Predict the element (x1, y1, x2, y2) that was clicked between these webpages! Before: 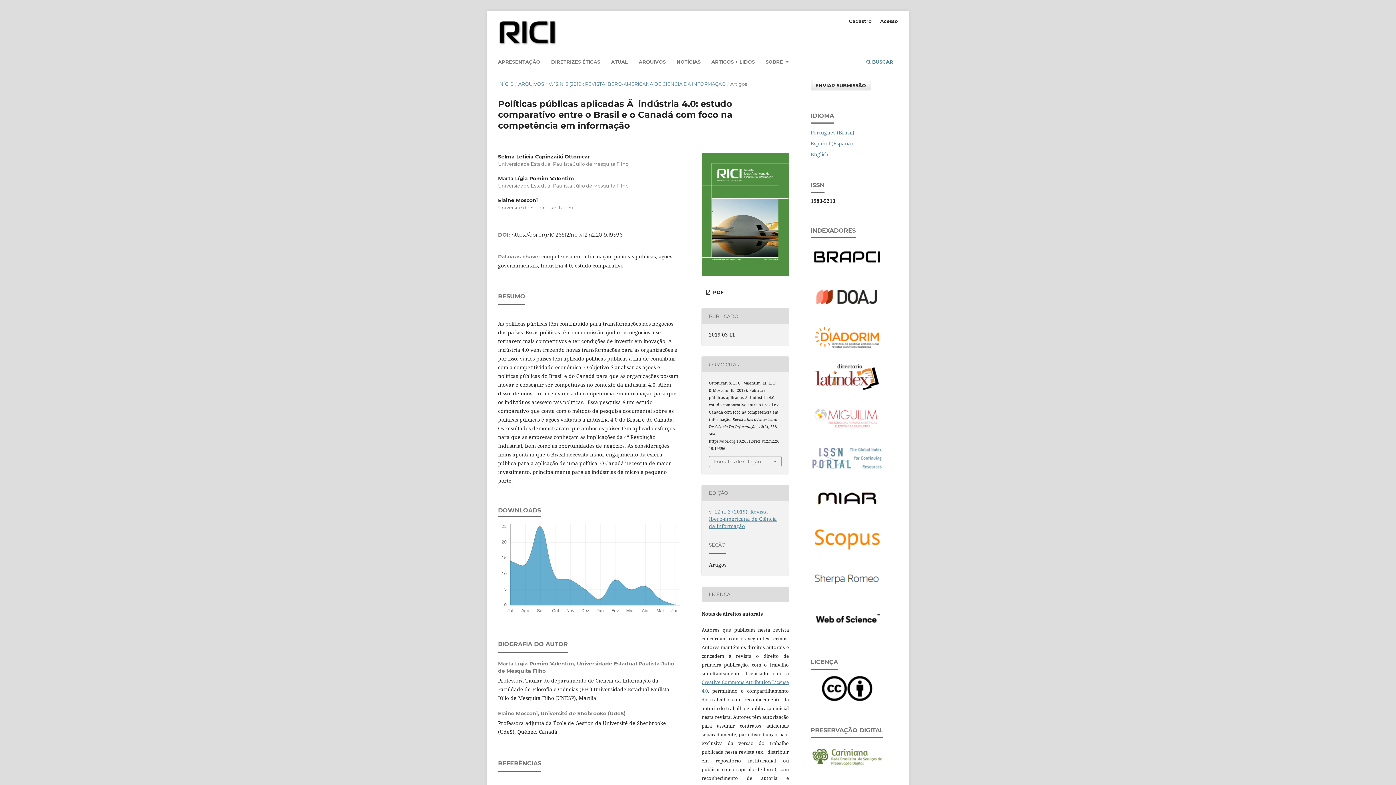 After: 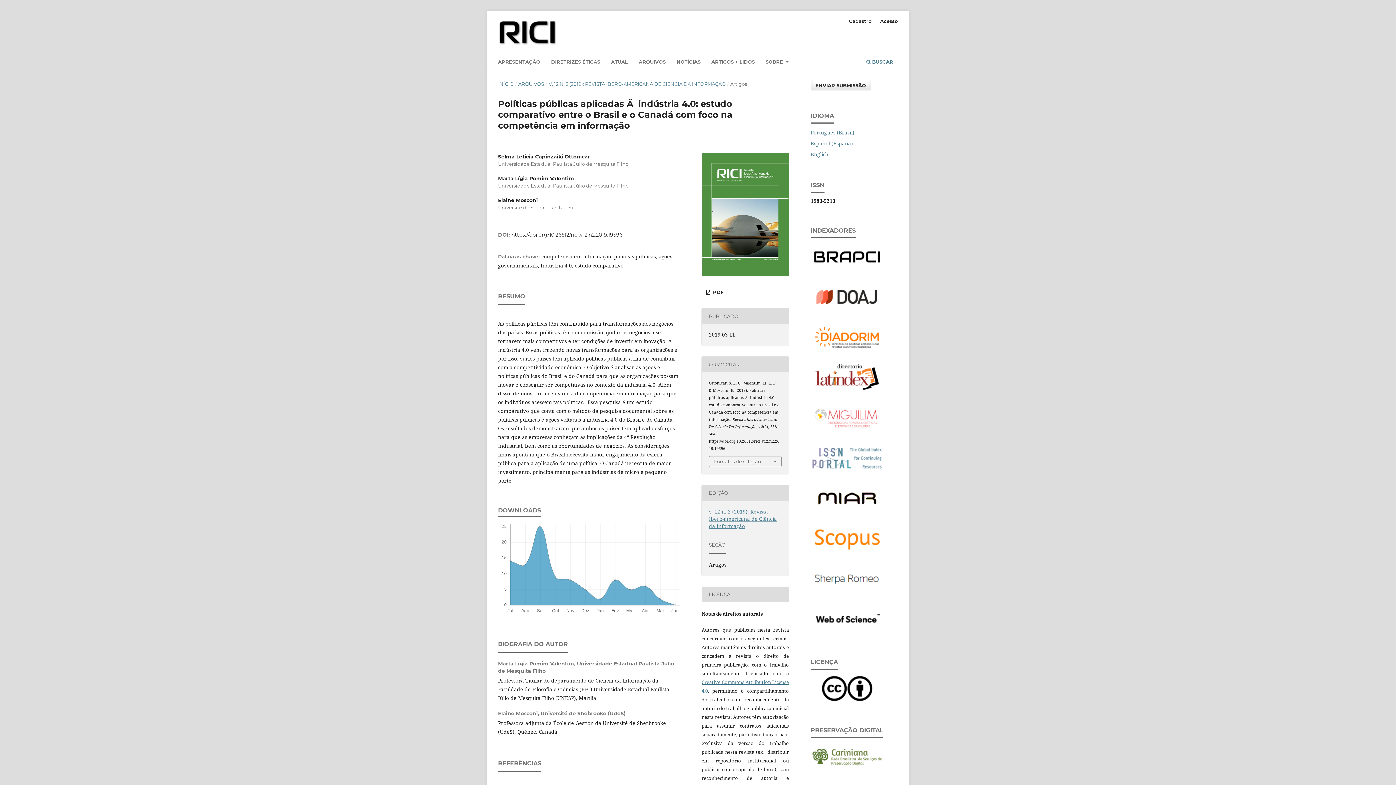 Action: bbox: (810, 346, 883, 353)